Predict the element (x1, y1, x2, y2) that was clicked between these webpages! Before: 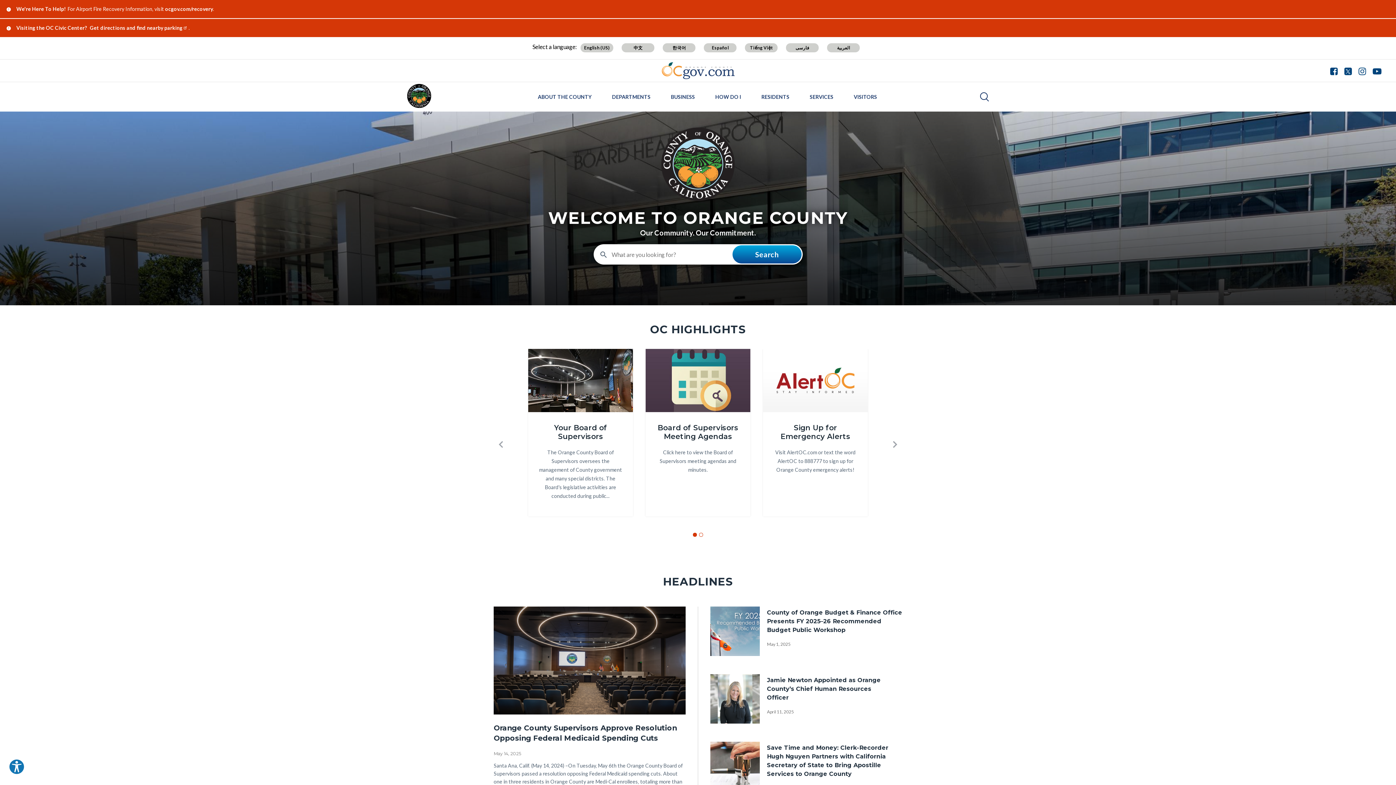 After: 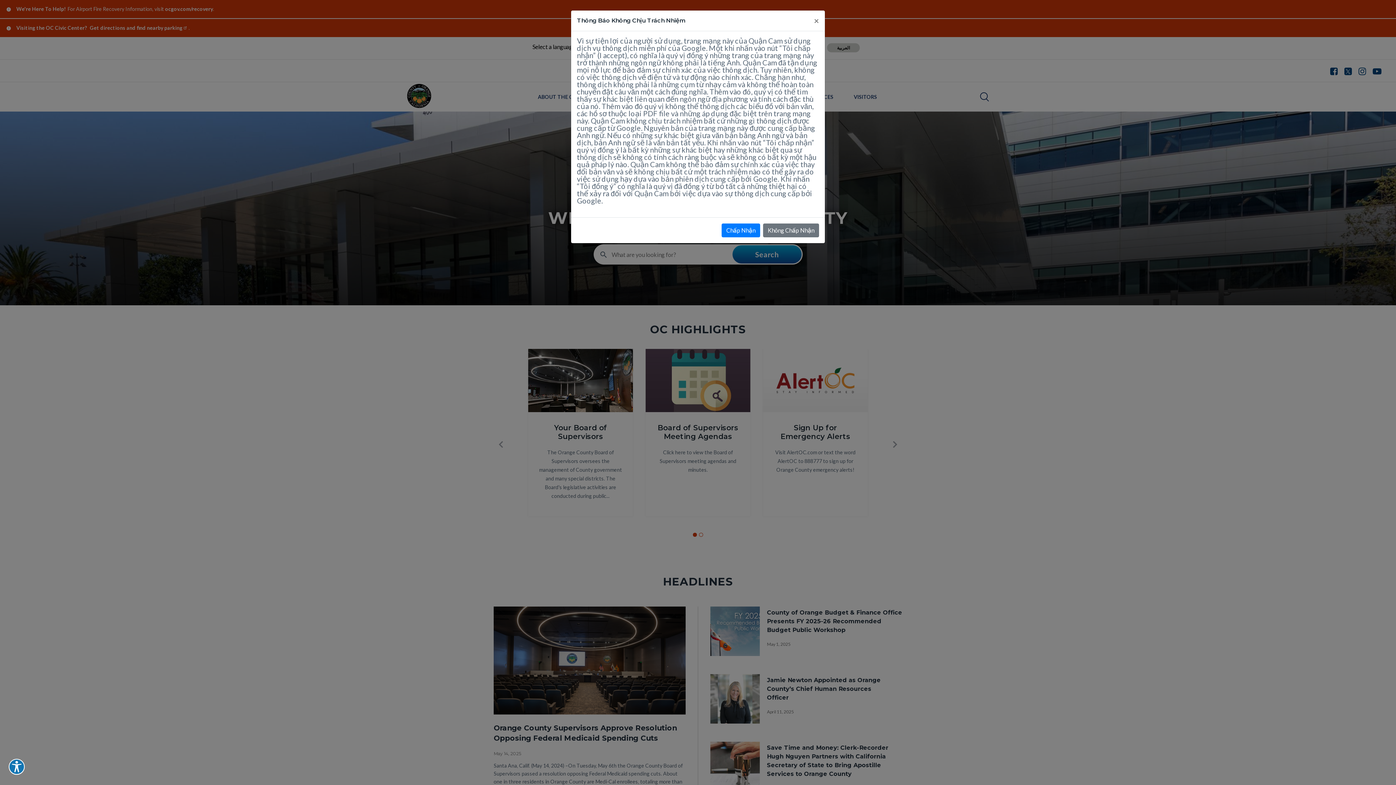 Action: bbox: (745, 43, 777, 52) label: Tiếng Việt